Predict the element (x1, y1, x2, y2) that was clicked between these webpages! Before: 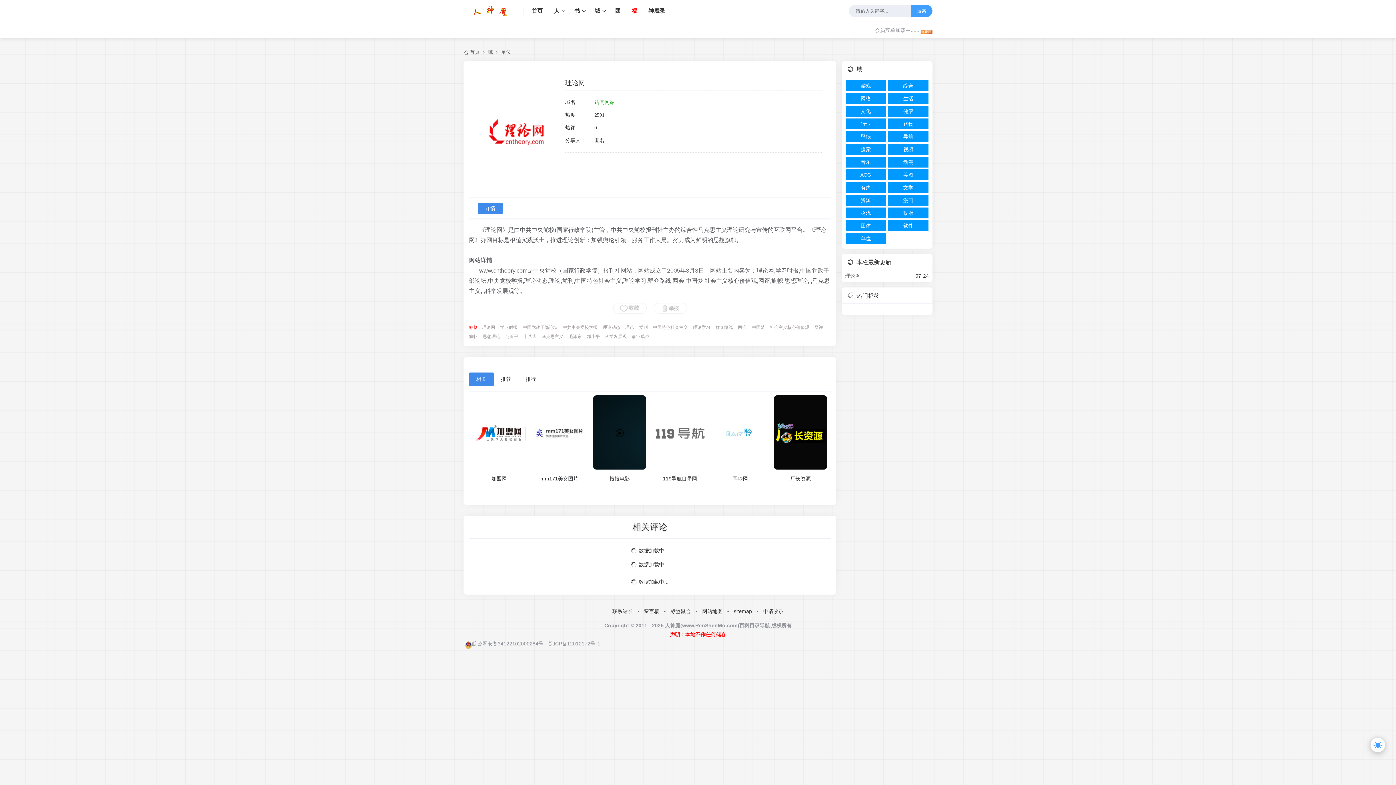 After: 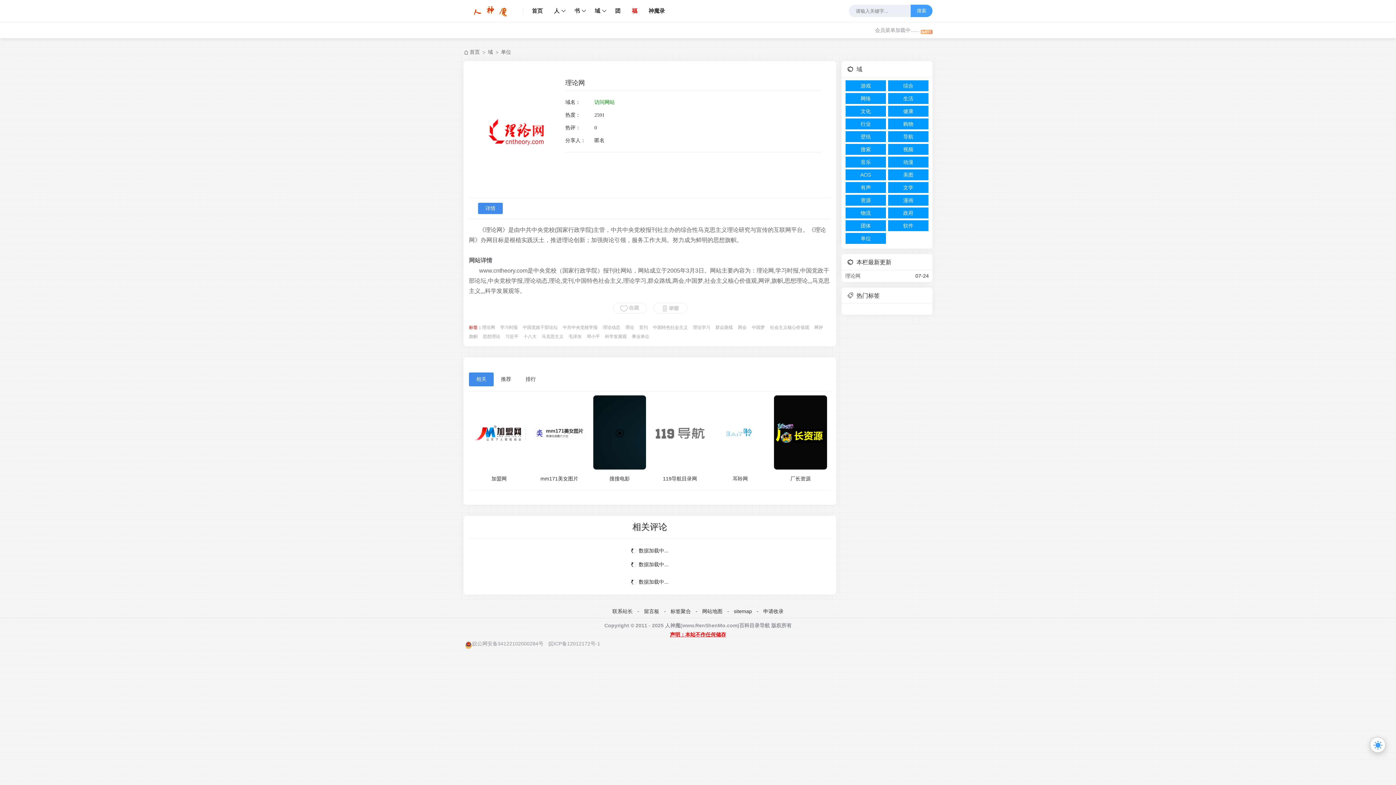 Action: bbox: (919, 26, 932, 34)